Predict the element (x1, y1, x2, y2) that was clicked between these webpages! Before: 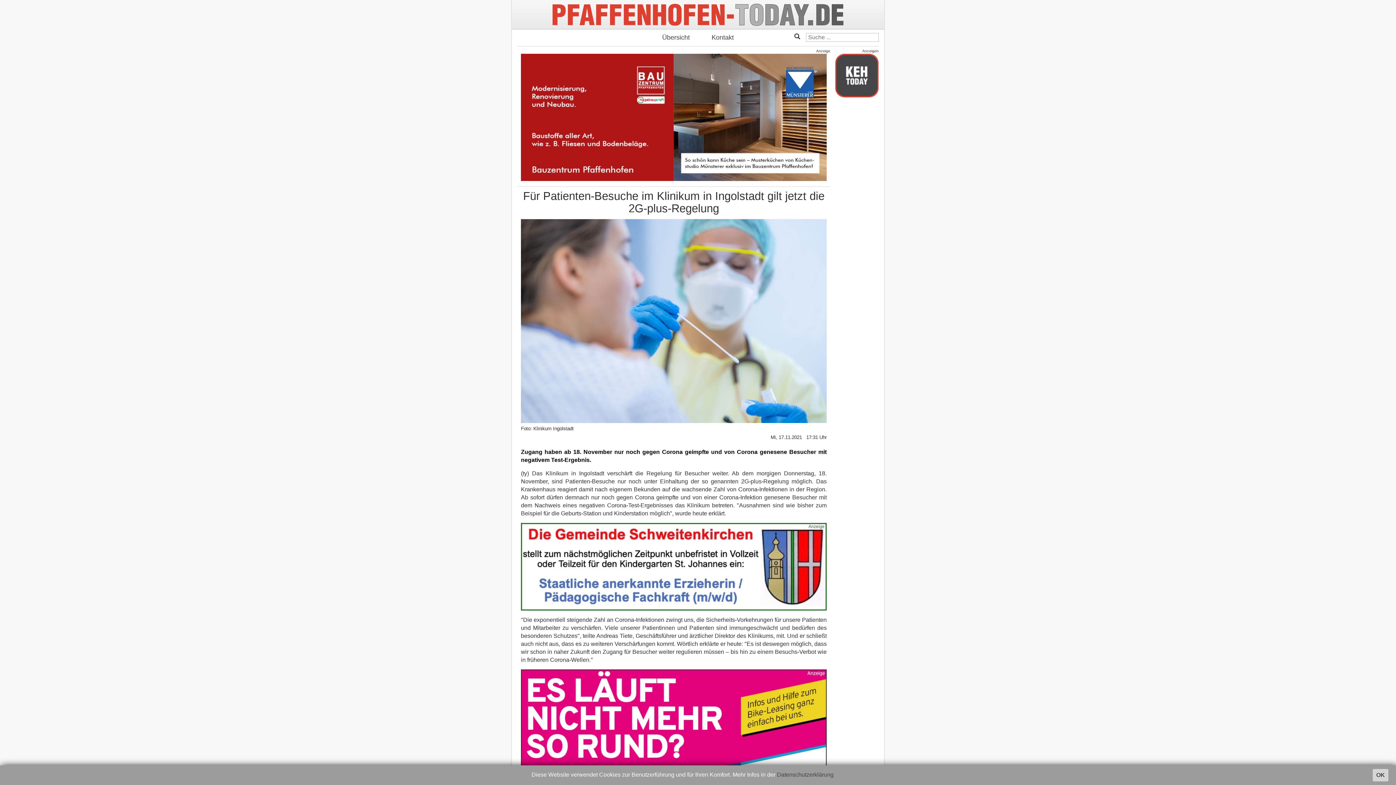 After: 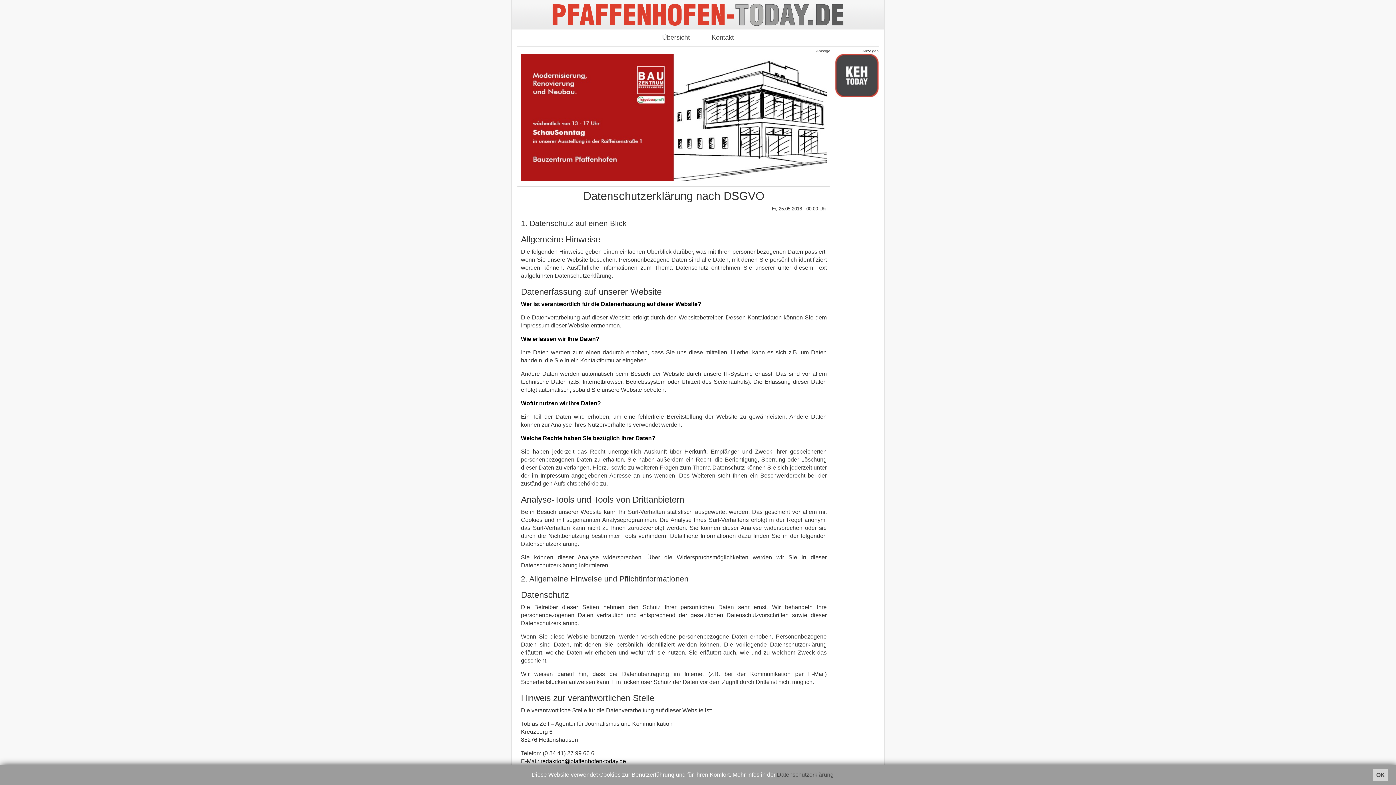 Action: bbox: (777, 772, 833, 778) label: Datenschutzerklärung